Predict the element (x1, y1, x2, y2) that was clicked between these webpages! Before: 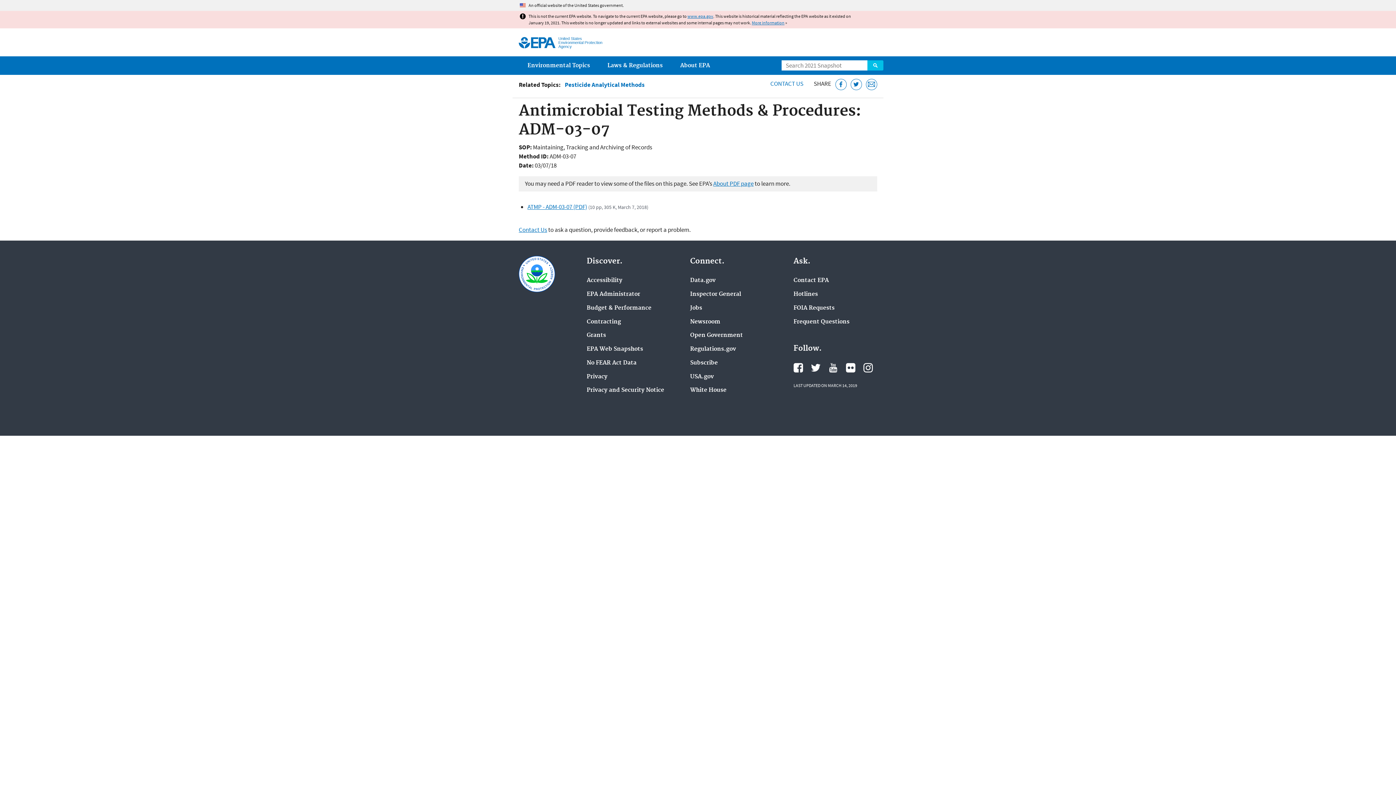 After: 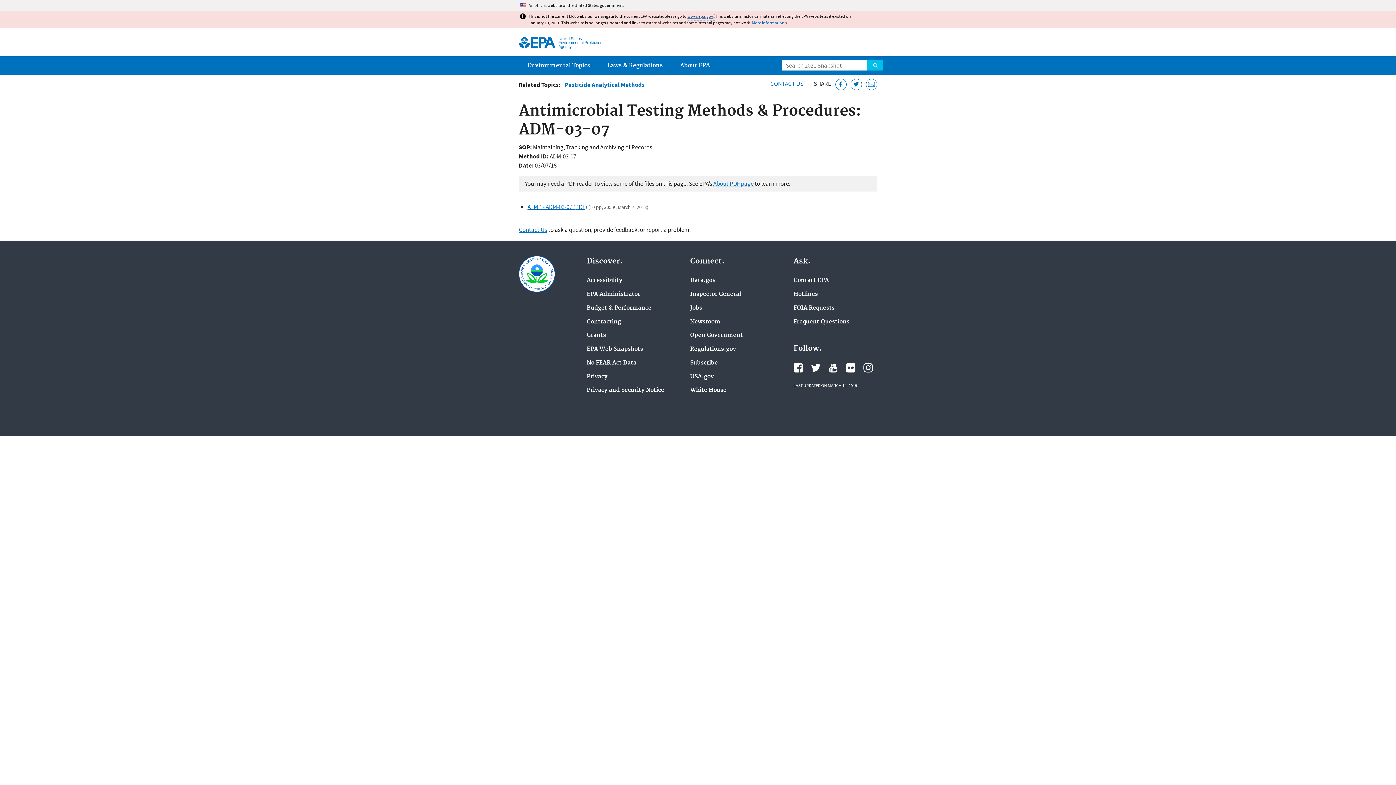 Action: label: www.epa.gov bbox: (687, 13, 713, 18)